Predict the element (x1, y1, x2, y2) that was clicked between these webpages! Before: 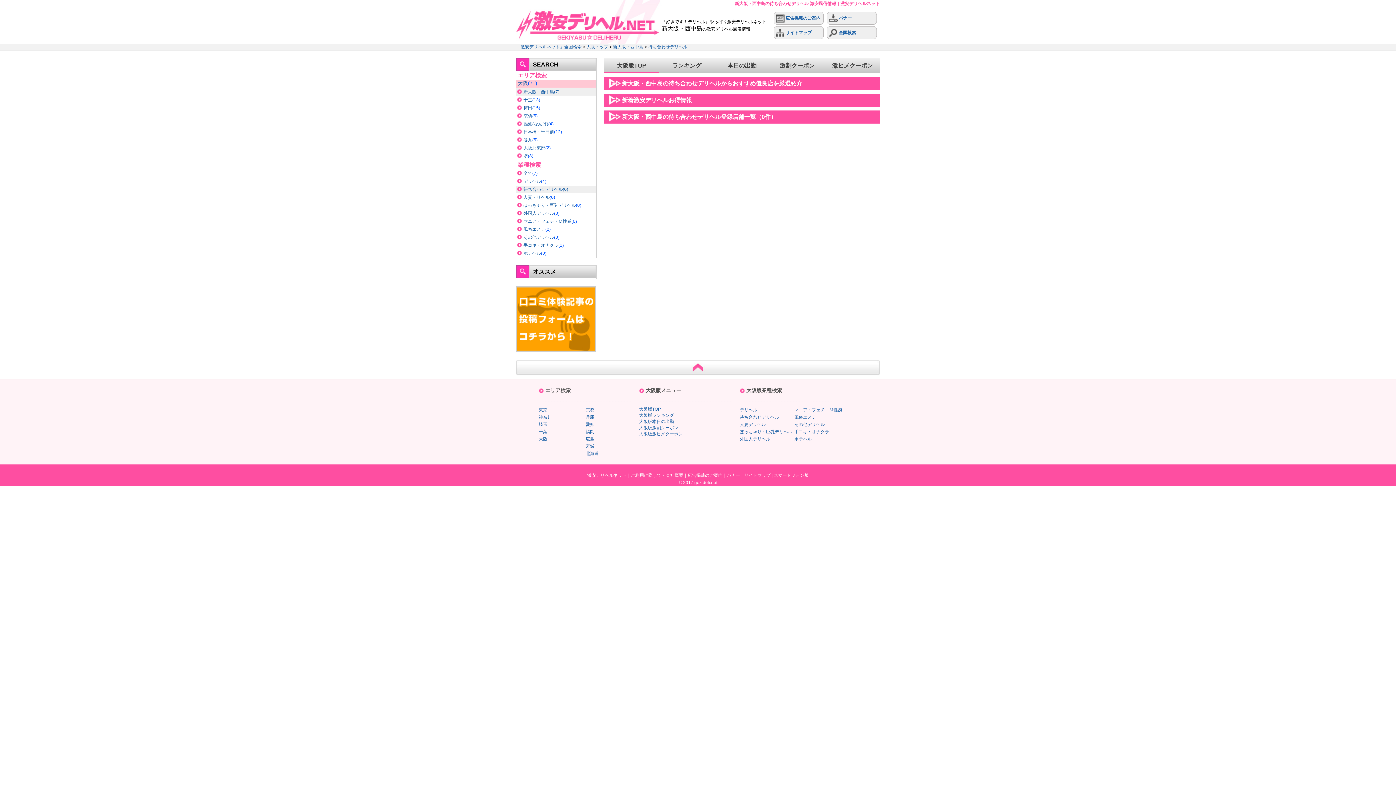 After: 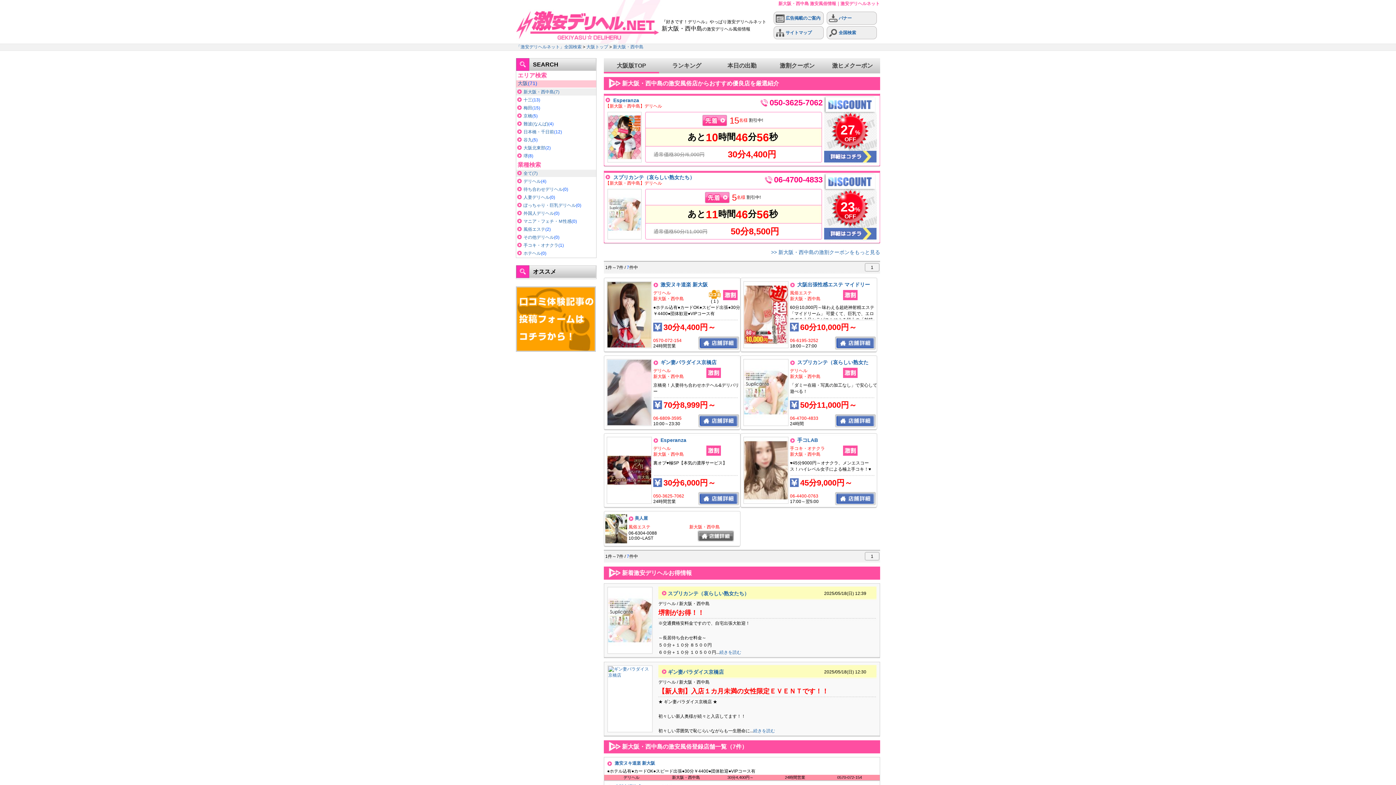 Action: bbox: (517, 170, 532, 176) label: 全て